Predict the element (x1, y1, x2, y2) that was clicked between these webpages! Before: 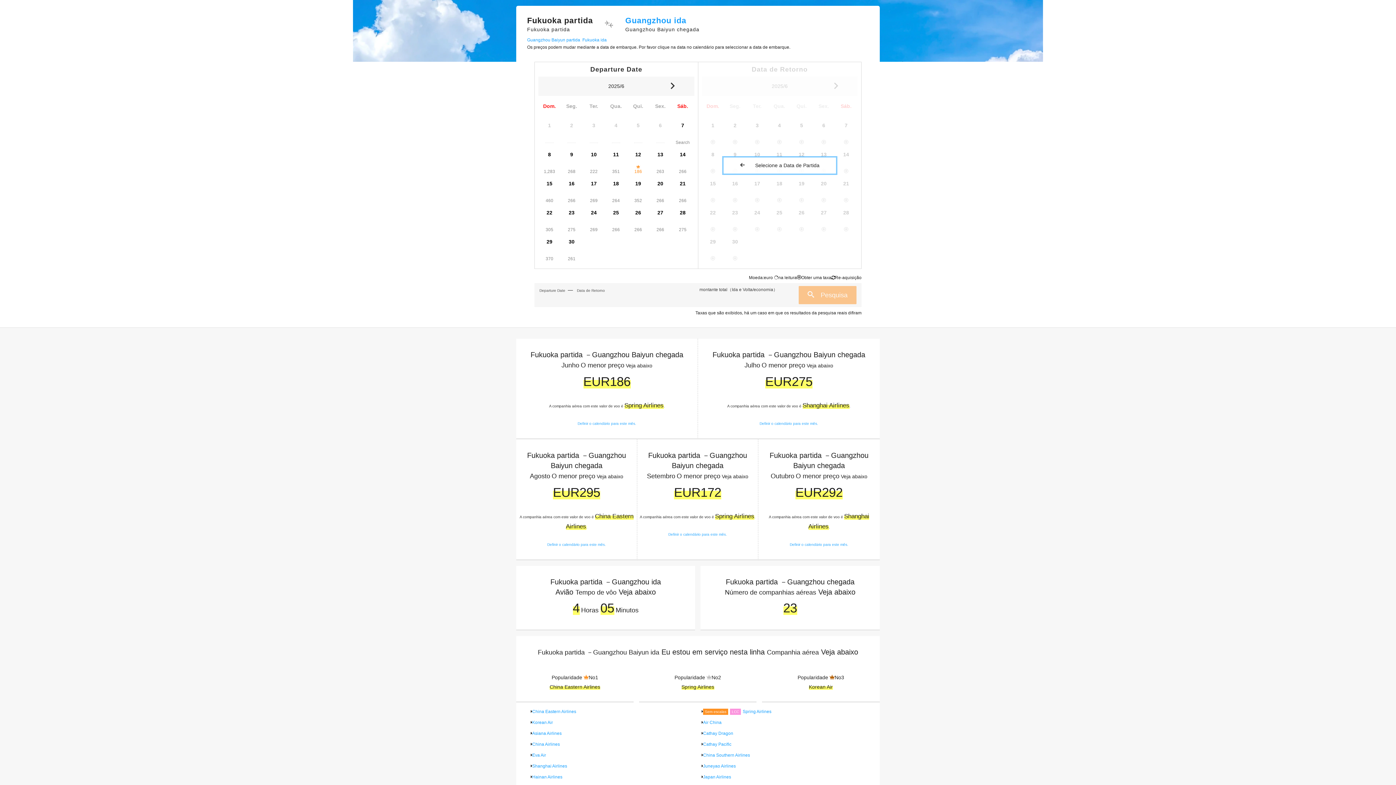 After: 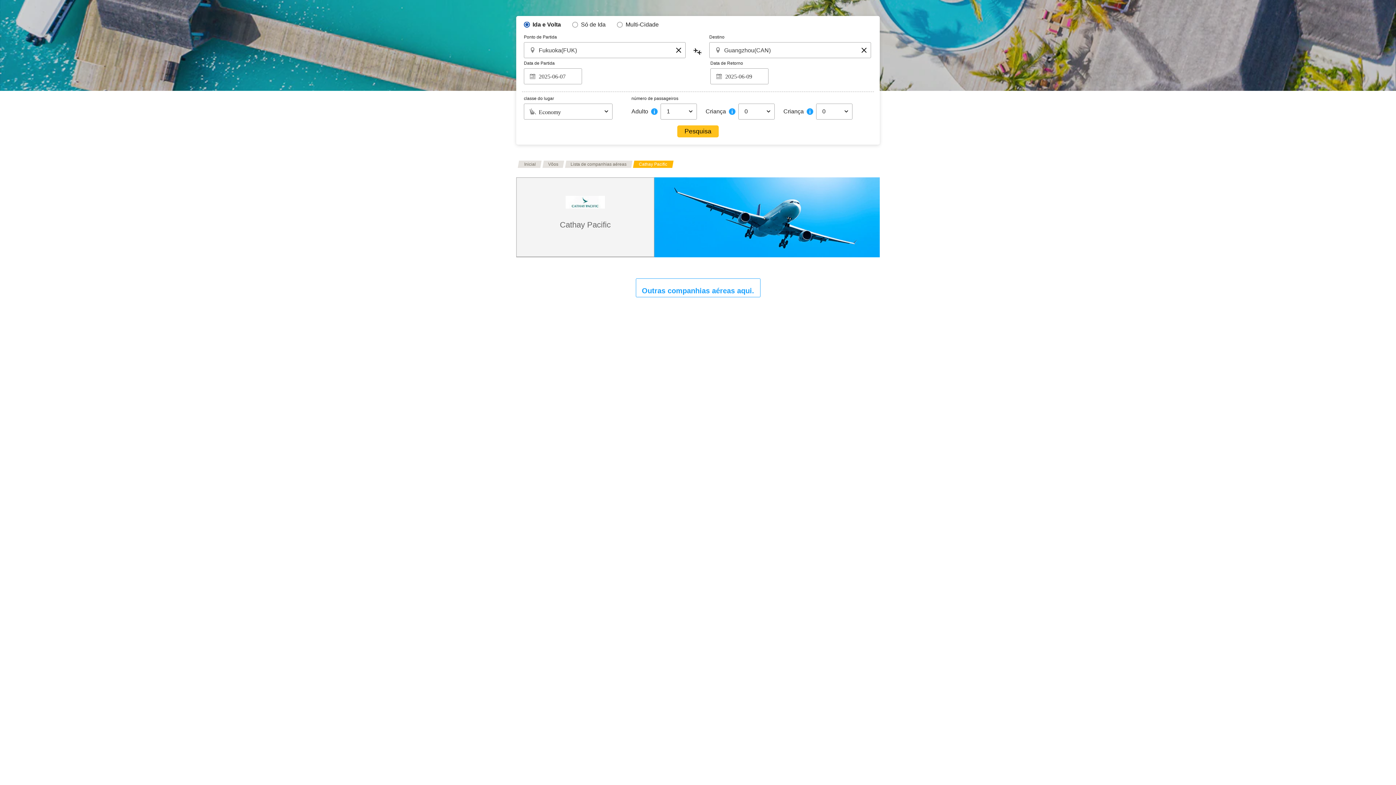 Action: bbox: (703, 742, 731, 747) label: Cathay Pacific